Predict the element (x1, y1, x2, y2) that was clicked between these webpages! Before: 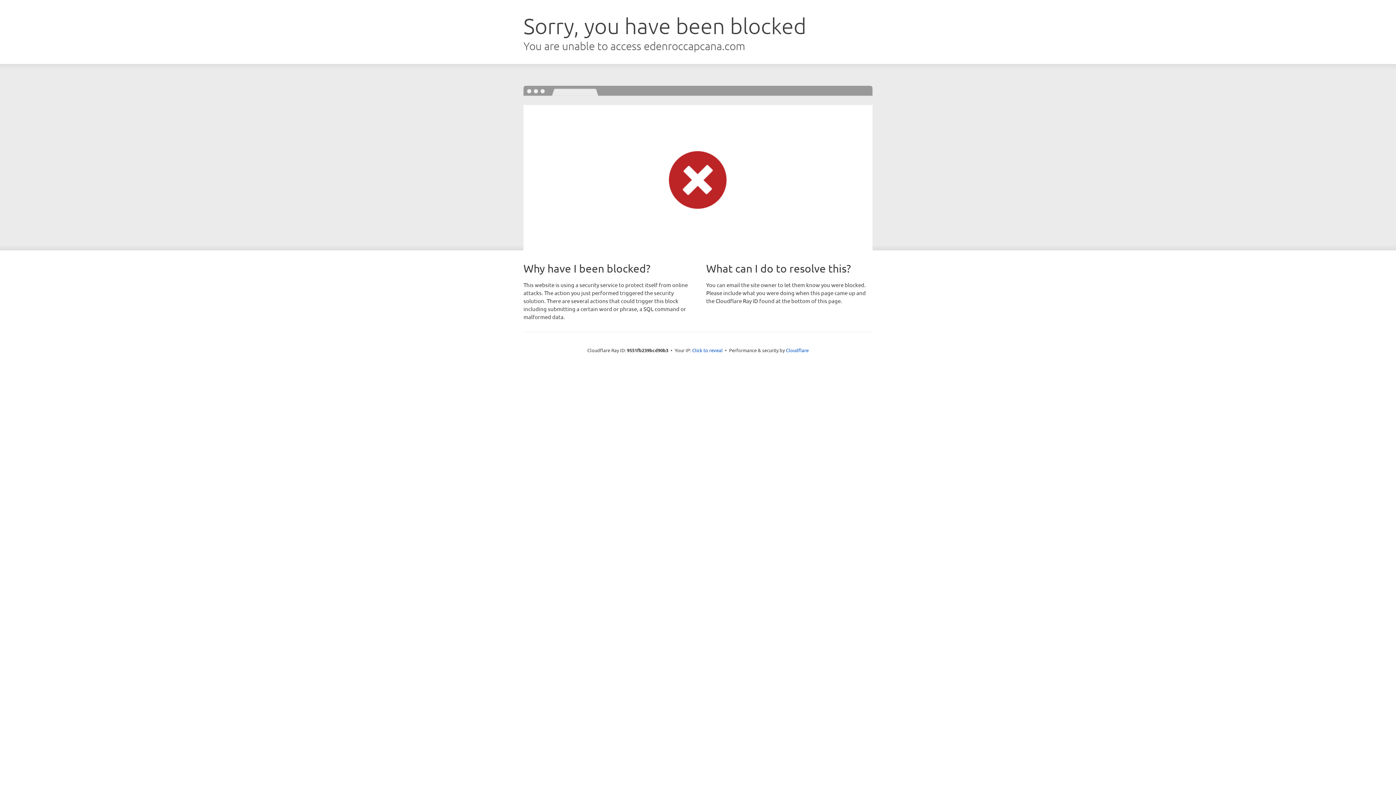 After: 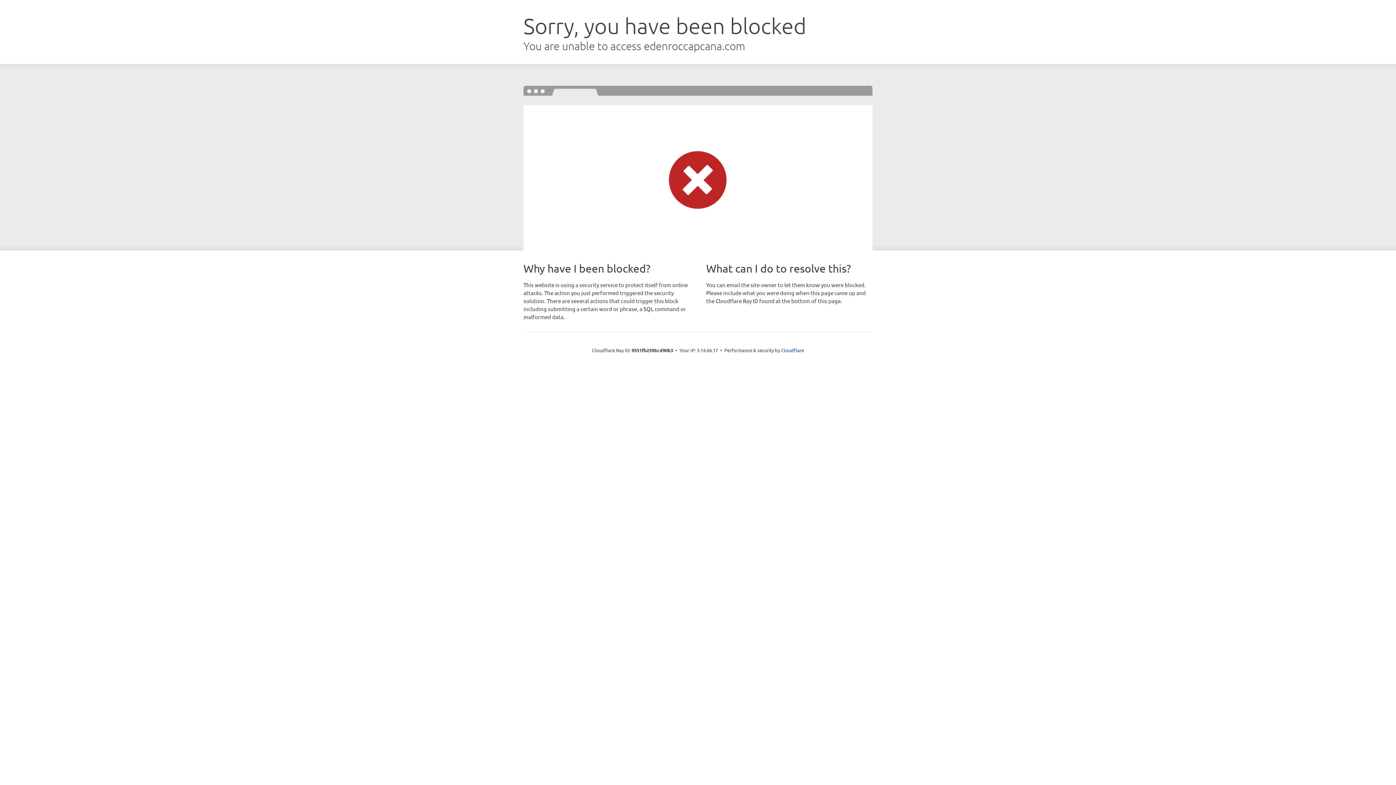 Action: bbox: (692, 346, 722, 353) label: Click to reveal